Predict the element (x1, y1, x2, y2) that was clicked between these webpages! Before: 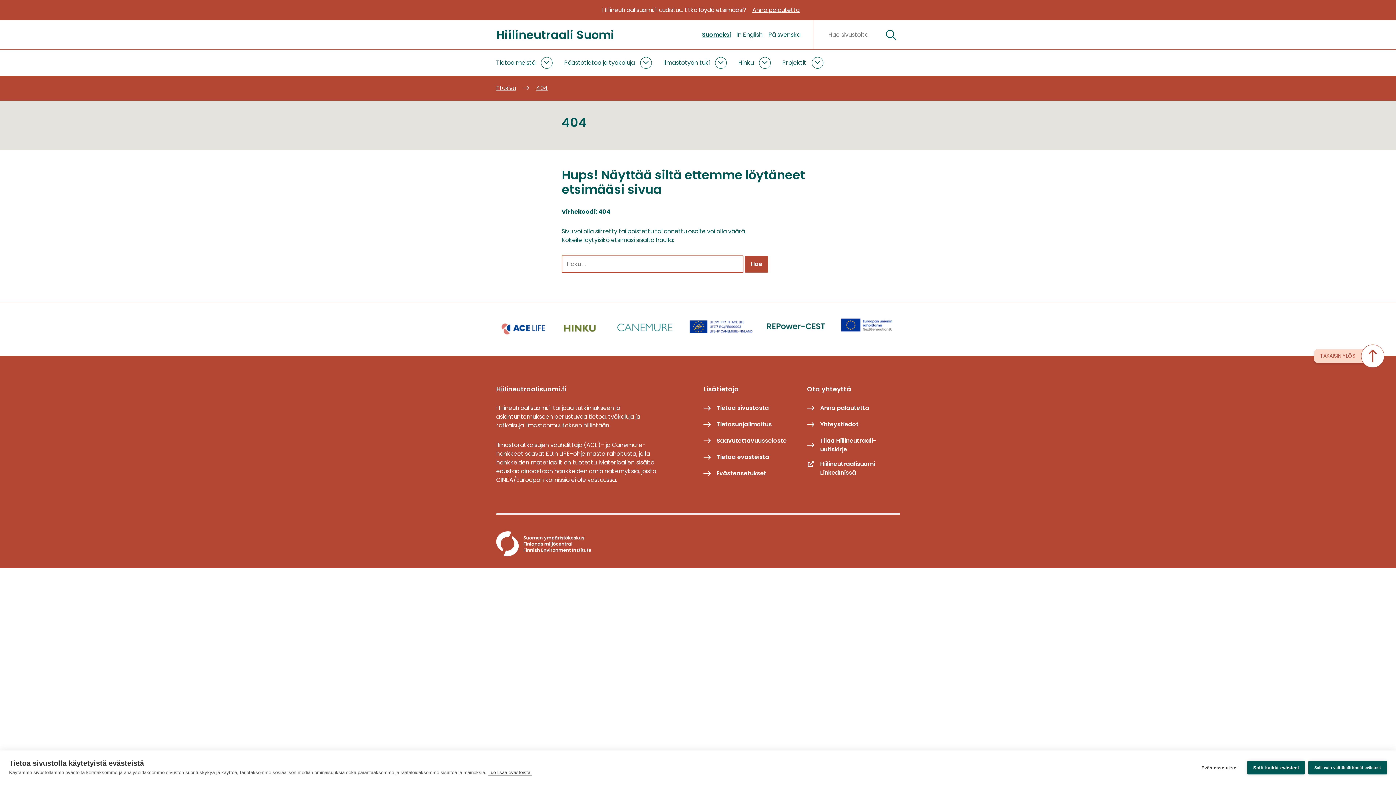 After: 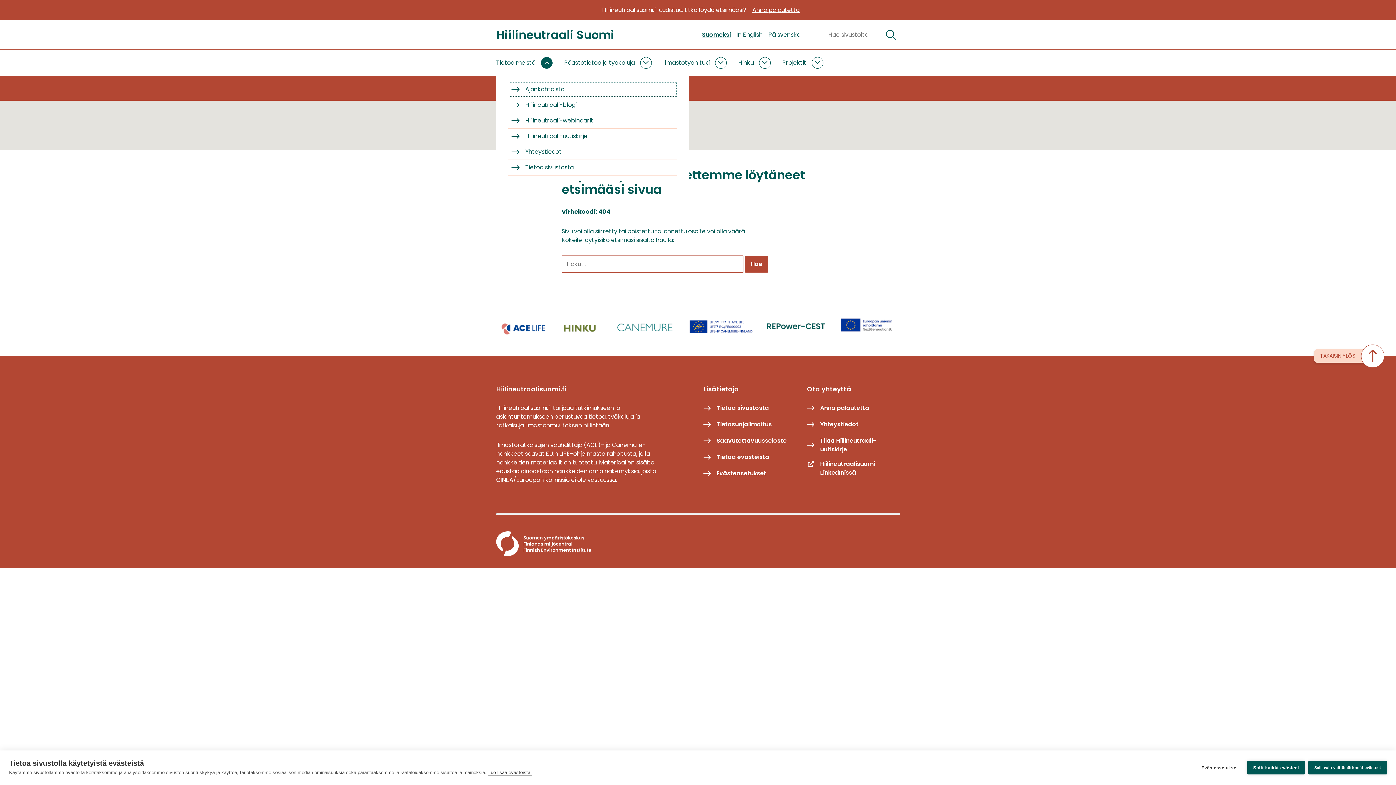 Action: bbox: (541, 57, 552, 68) label: Tietoa meistä alasivut